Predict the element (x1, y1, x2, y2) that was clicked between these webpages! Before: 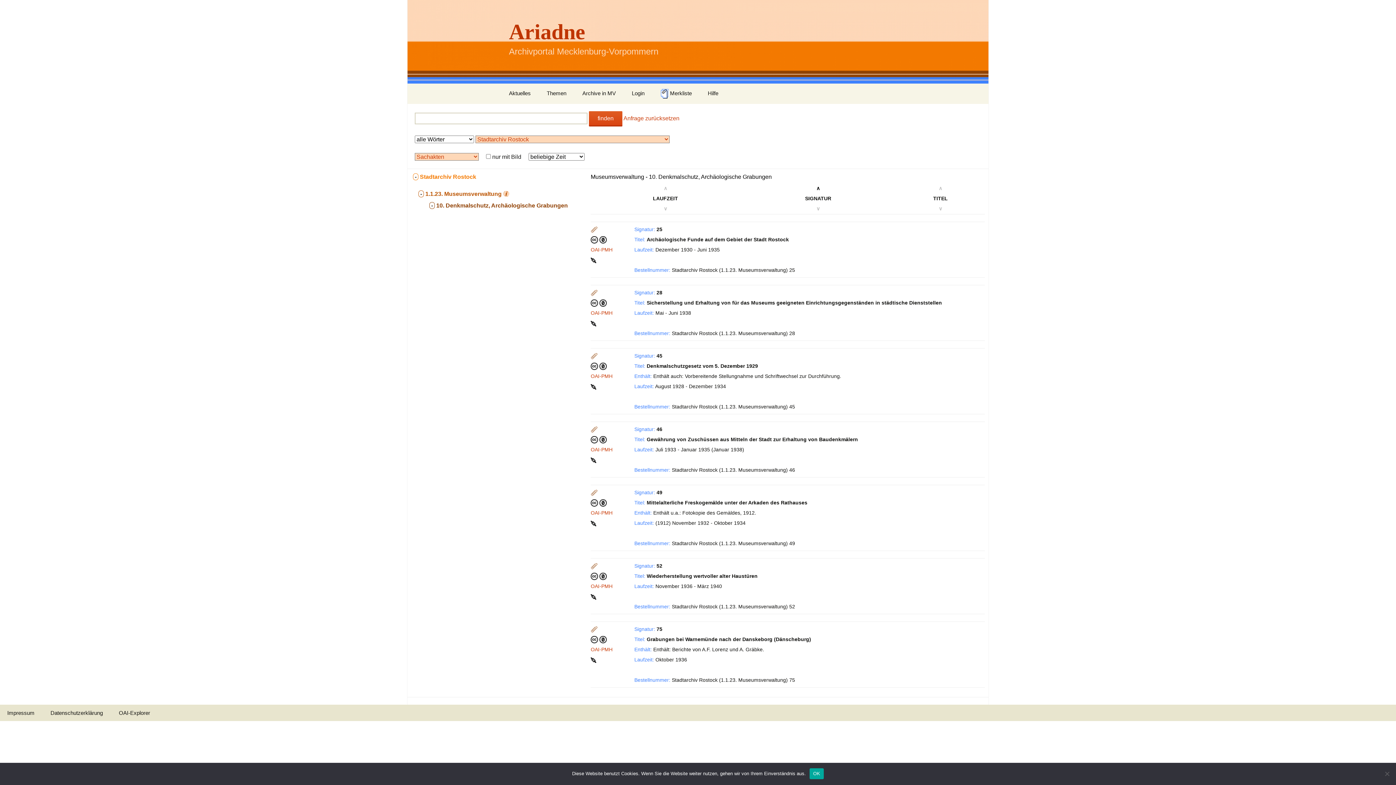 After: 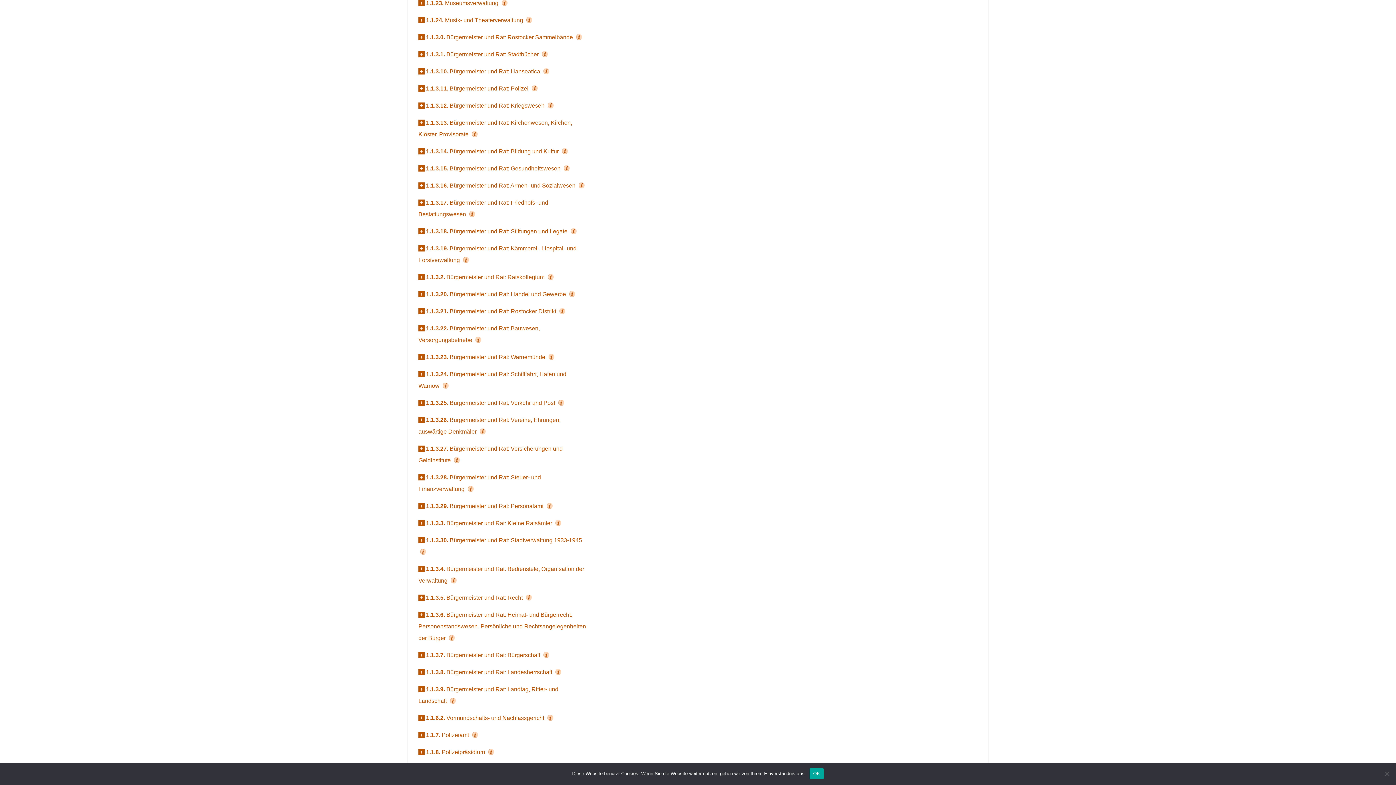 Action: label:  -  bbox: (418, 190, 424, 197)